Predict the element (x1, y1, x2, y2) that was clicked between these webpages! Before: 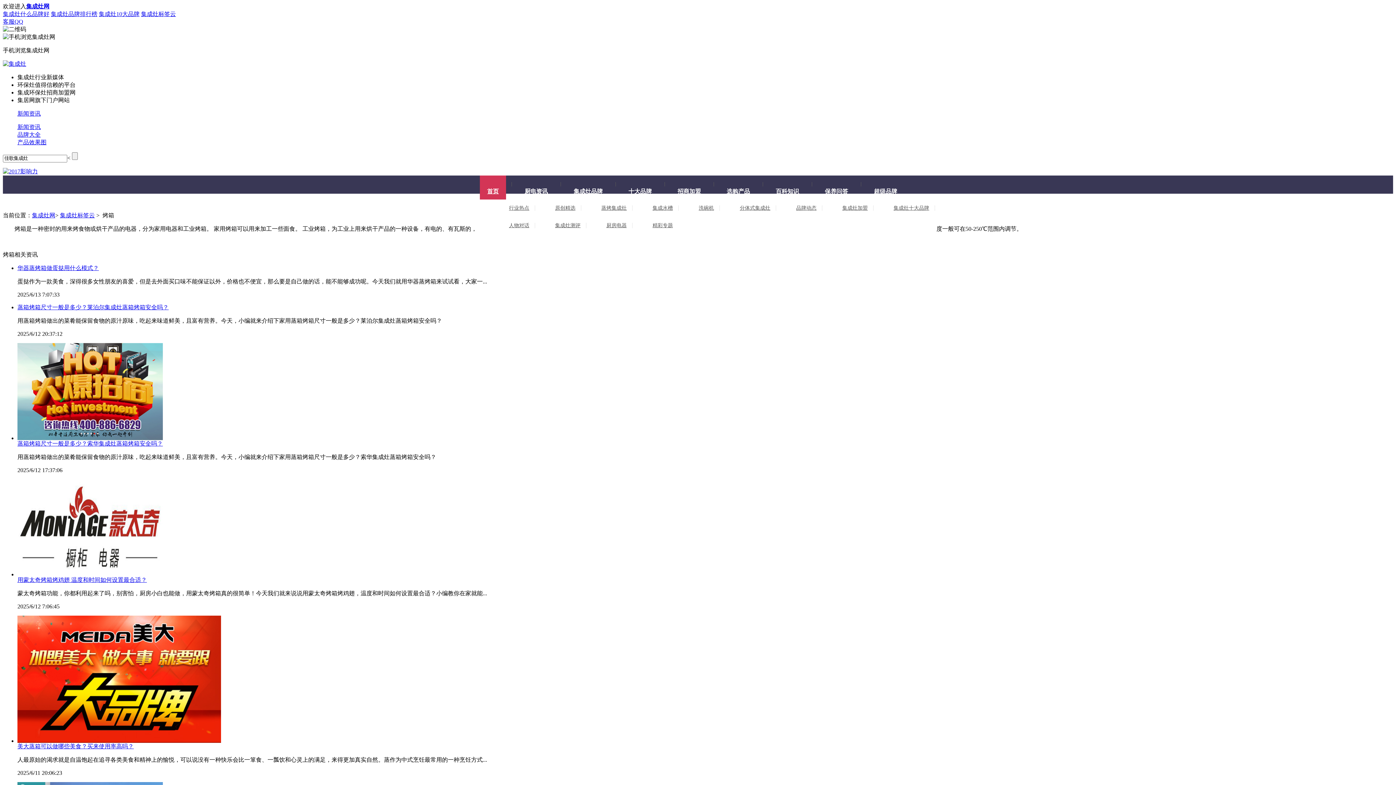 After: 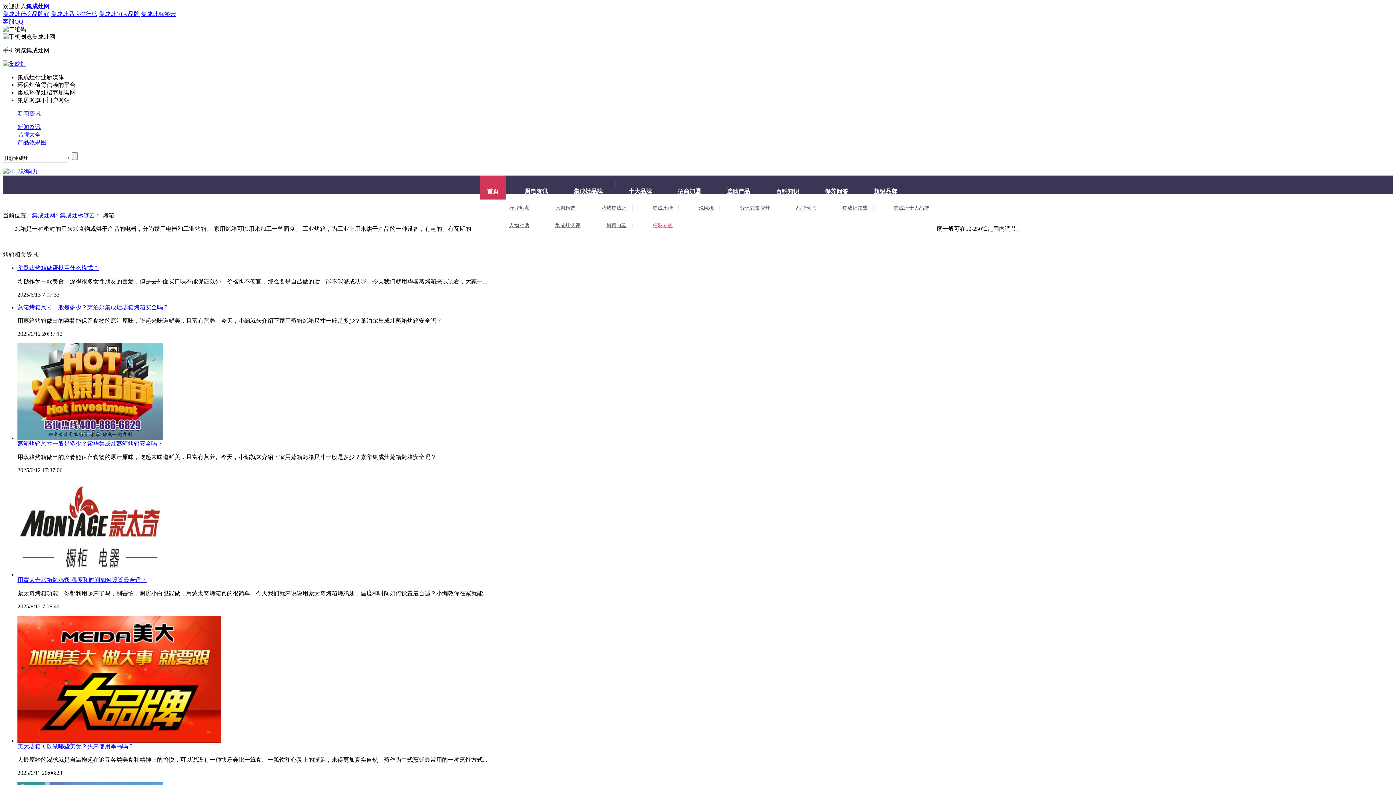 Action: label: 精彩专题 bbox: (647, 222, 678, 228)